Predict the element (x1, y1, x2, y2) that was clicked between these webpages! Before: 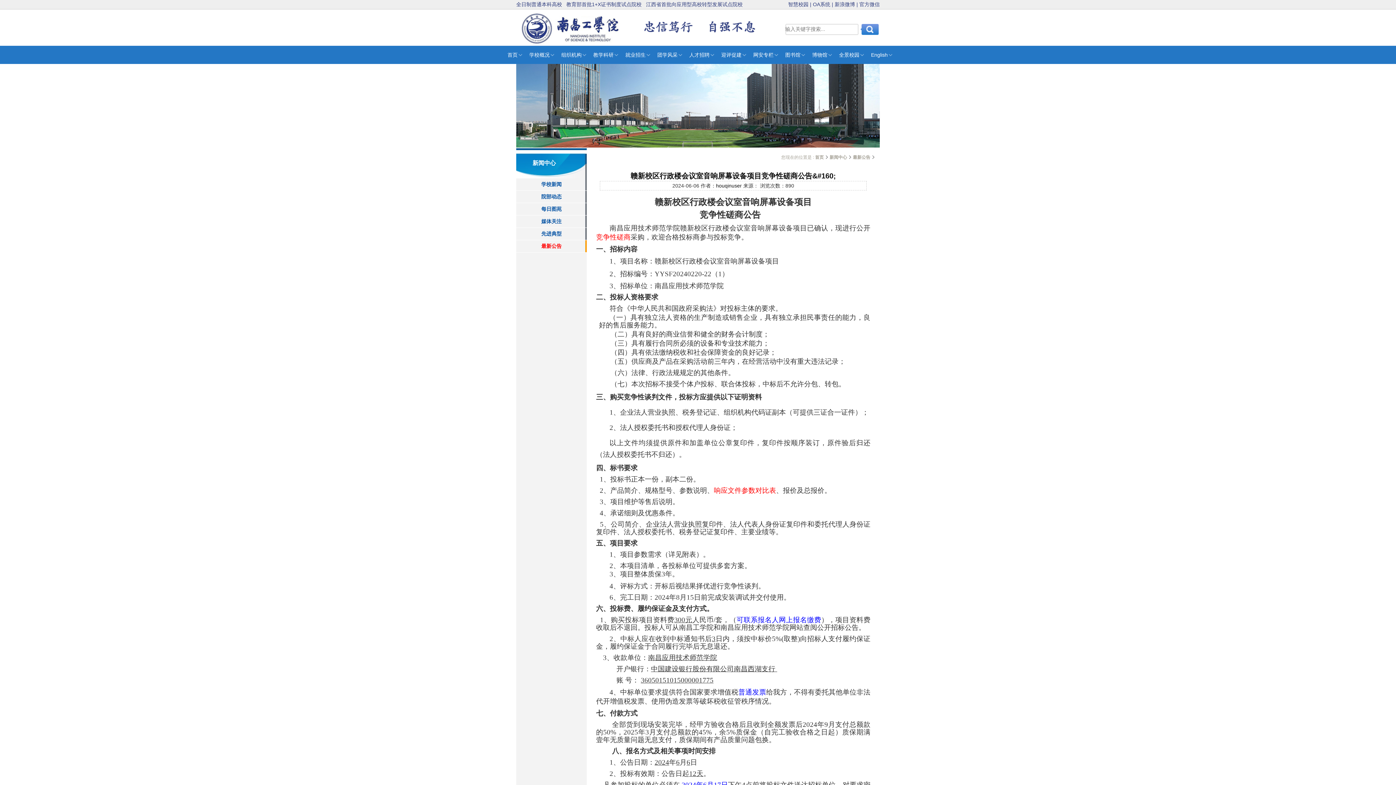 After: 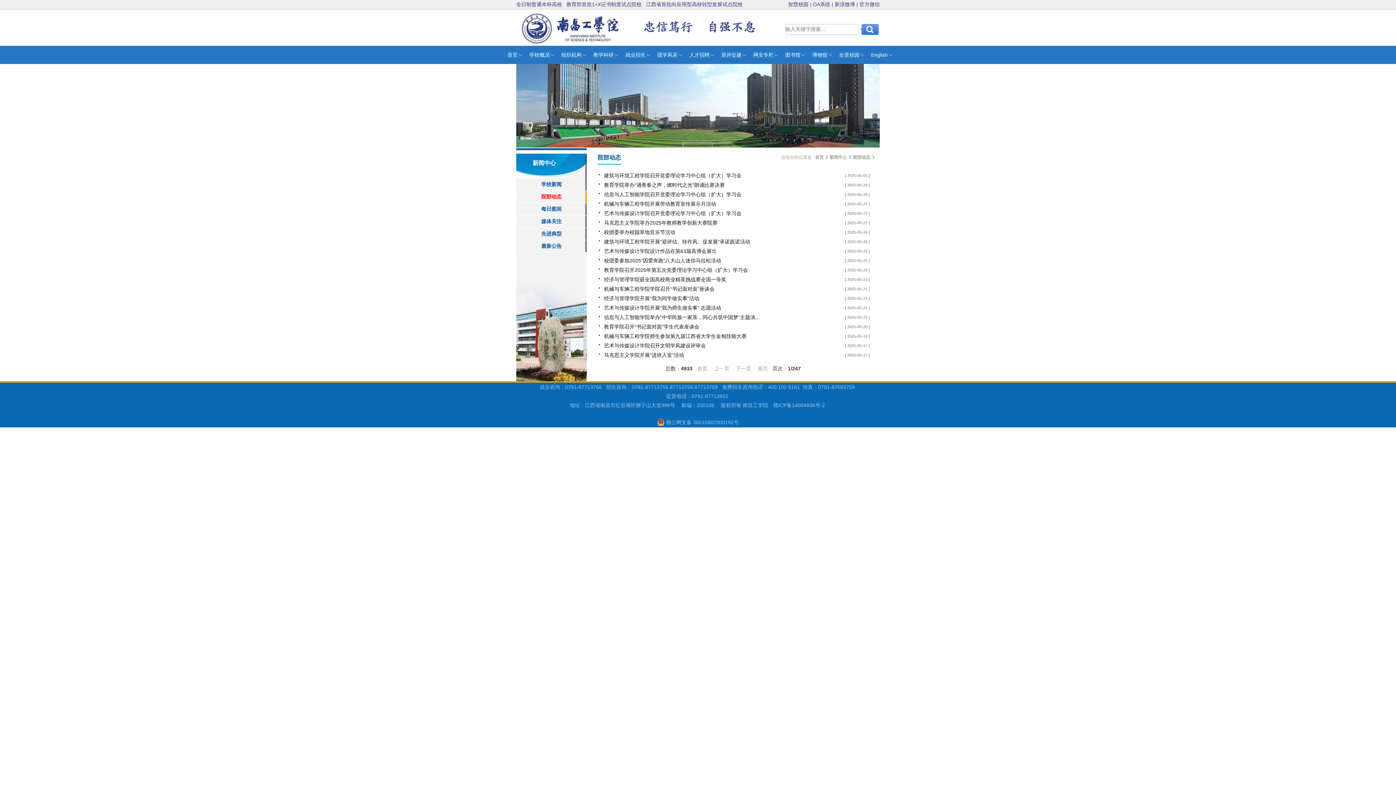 Action: label: 院部动态 bbox: (516, 190, 586, 203)